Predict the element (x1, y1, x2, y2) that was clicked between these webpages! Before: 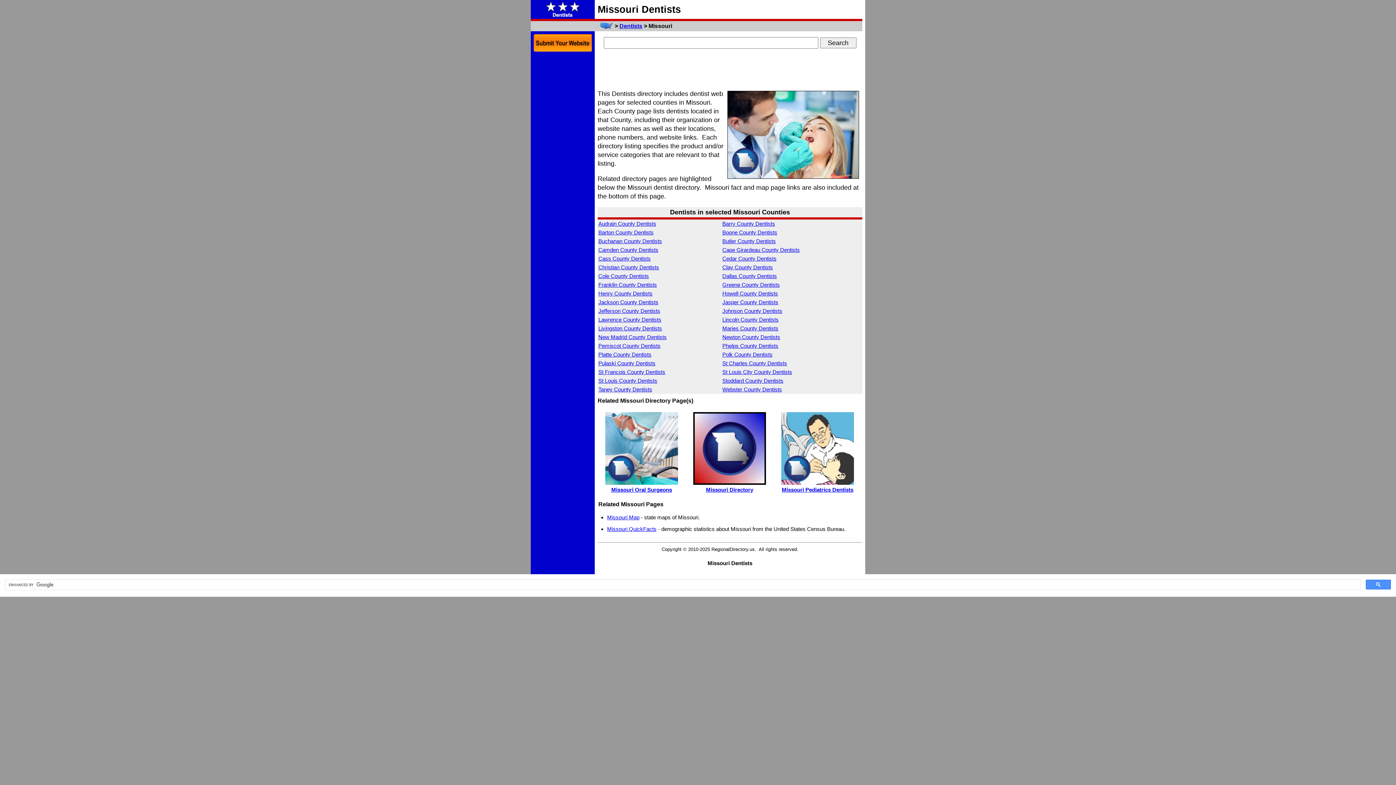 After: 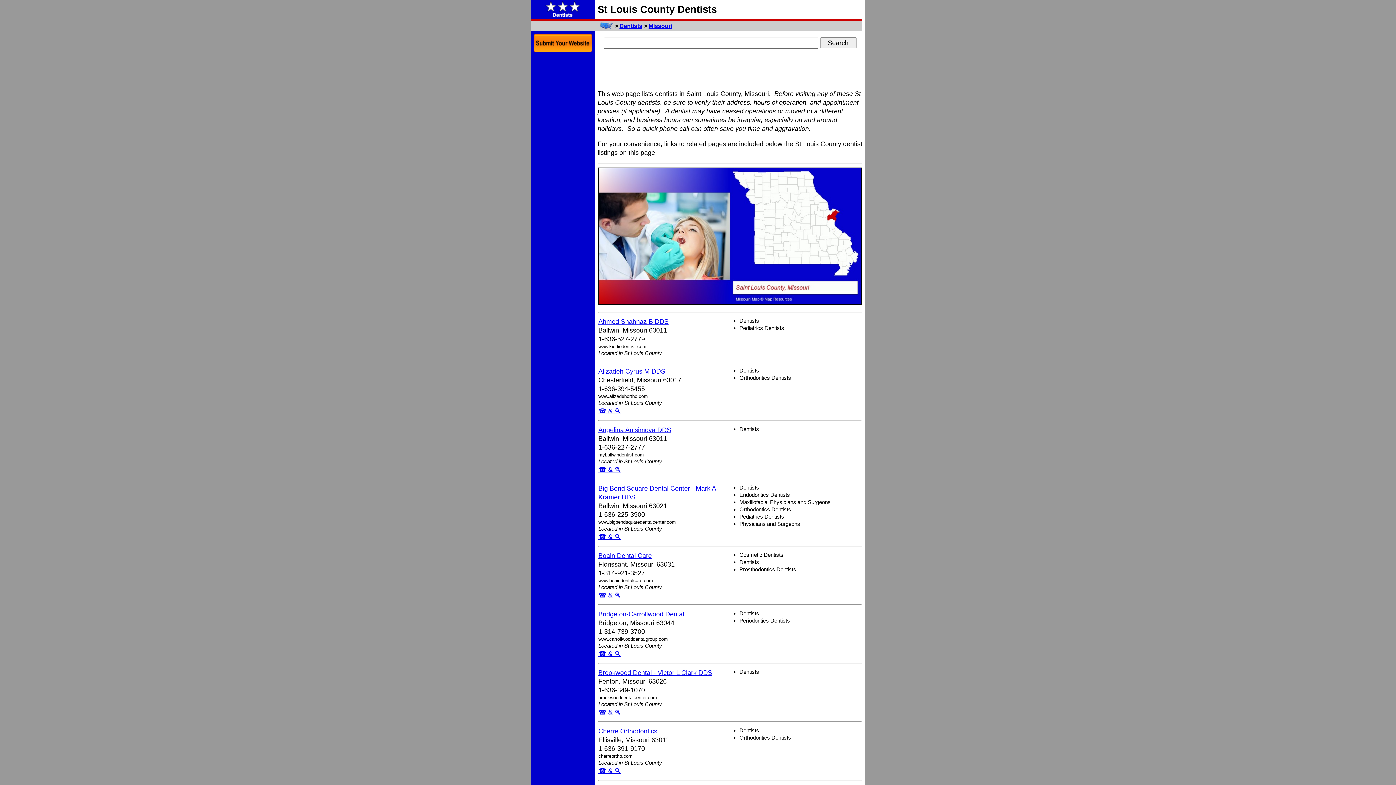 Action: bbox: (598, 377, 657, 384) label: St Louis County